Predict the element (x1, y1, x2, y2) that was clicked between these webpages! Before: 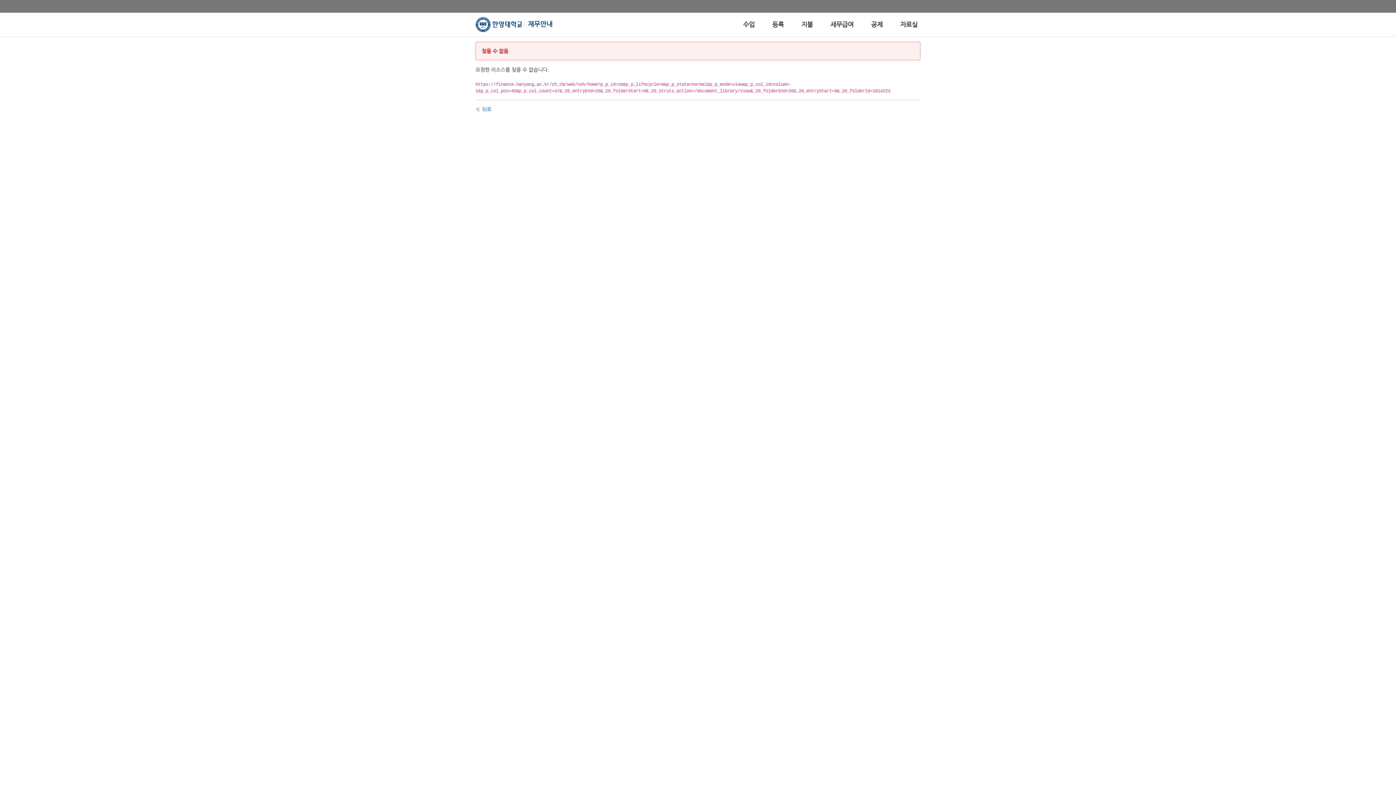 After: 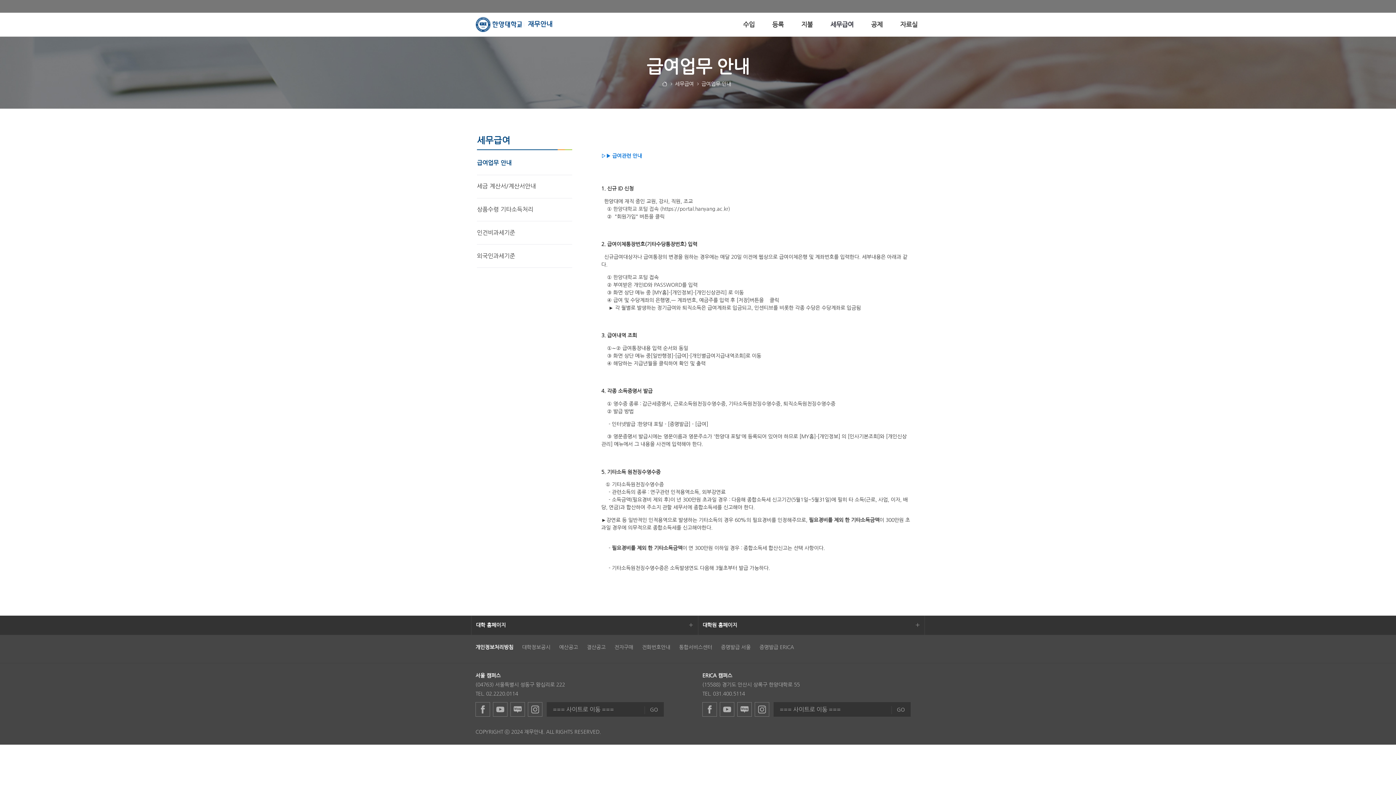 Action: label: 세무급여 bbox: (827, 12, 856, 36)